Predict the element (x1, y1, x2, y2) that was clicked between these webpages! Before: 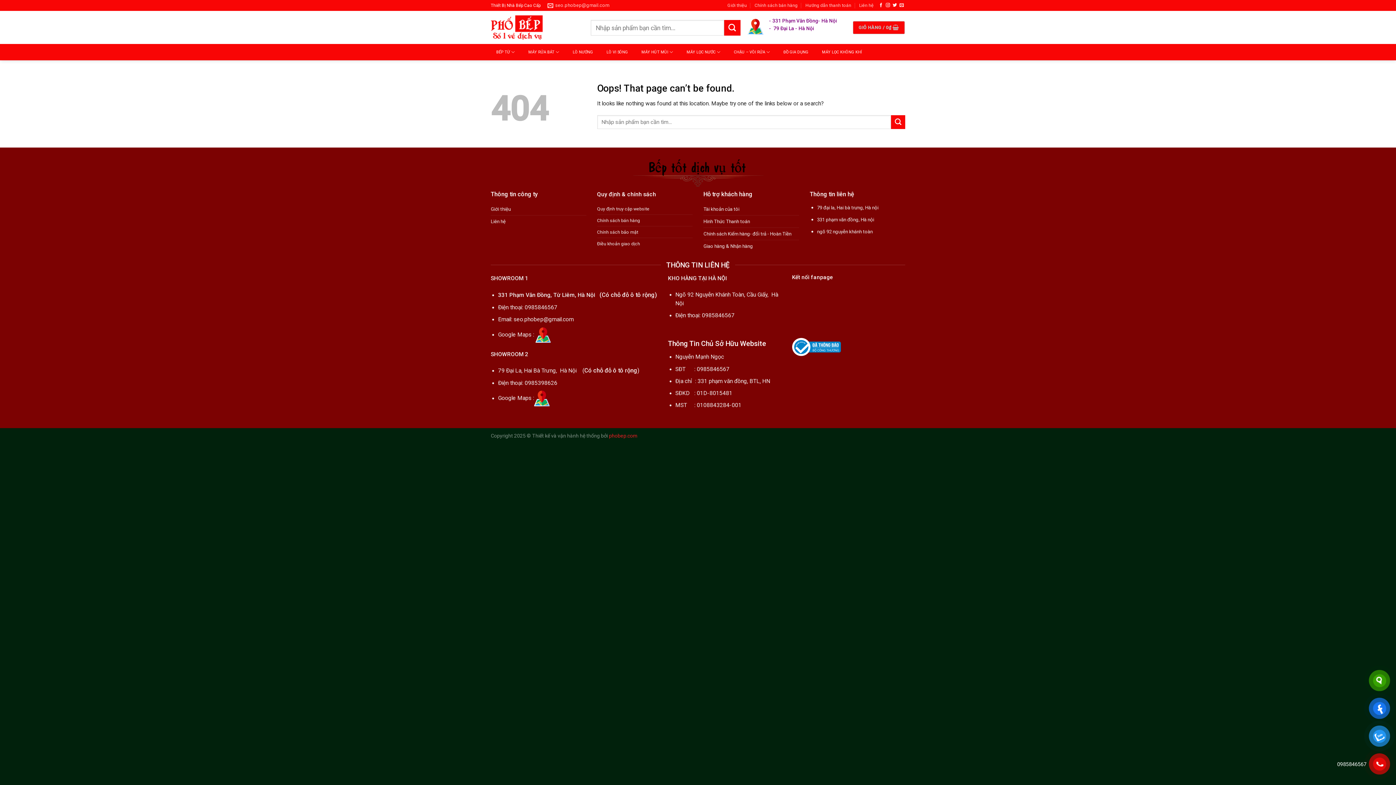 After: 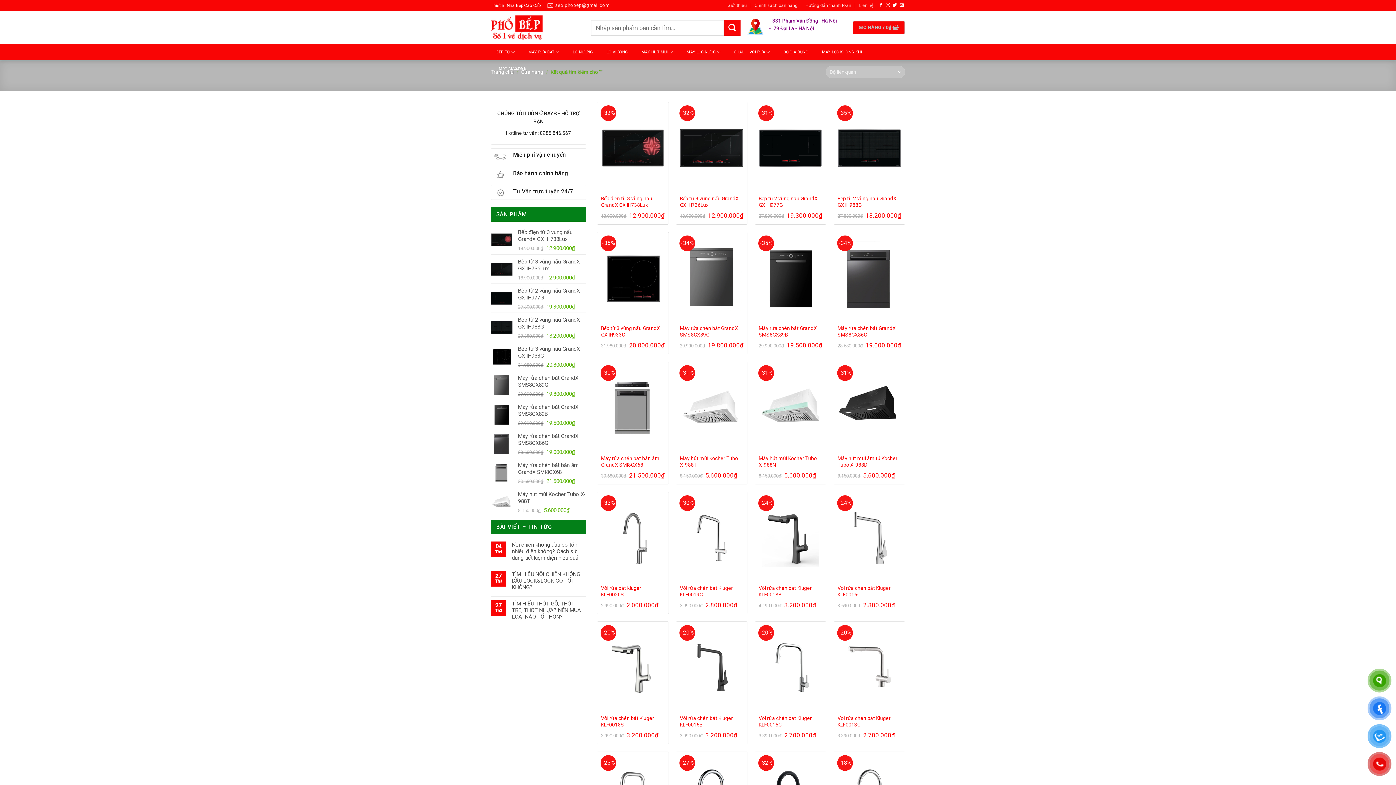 Action: bbox: (724, 20, 740, 35) label: Submit